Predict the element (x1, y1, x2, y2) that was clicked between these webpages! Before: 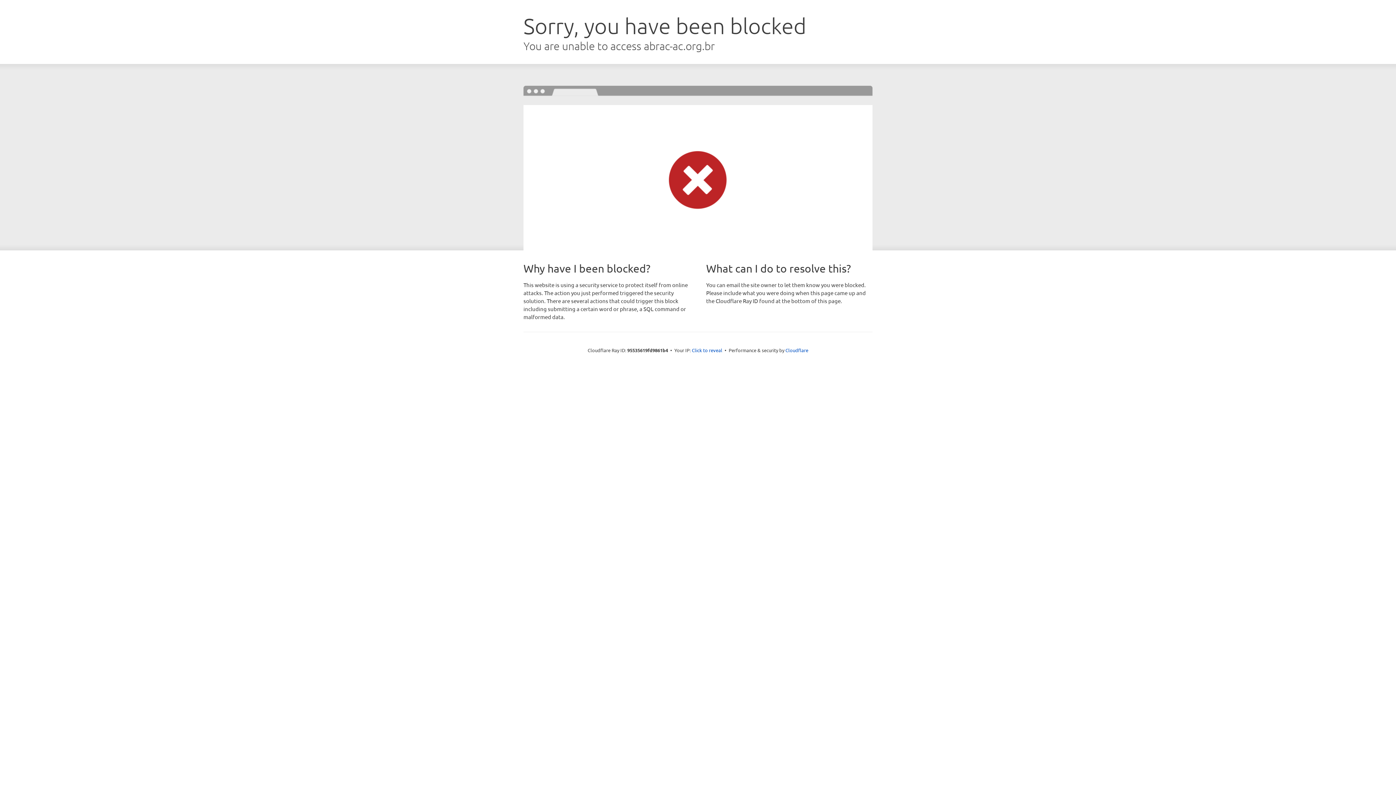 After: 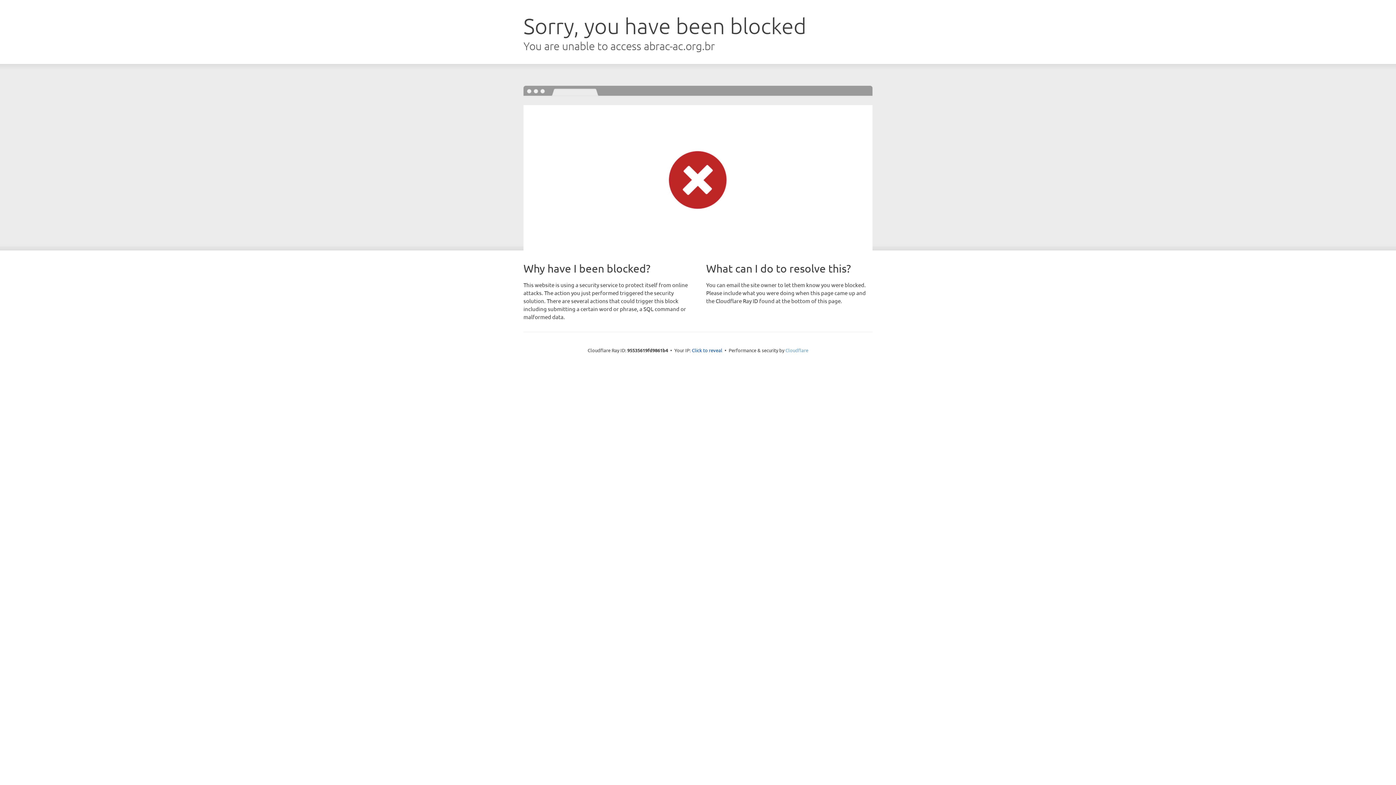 Action: label: Cloudflare bbox: (785, 347, 808, 353)